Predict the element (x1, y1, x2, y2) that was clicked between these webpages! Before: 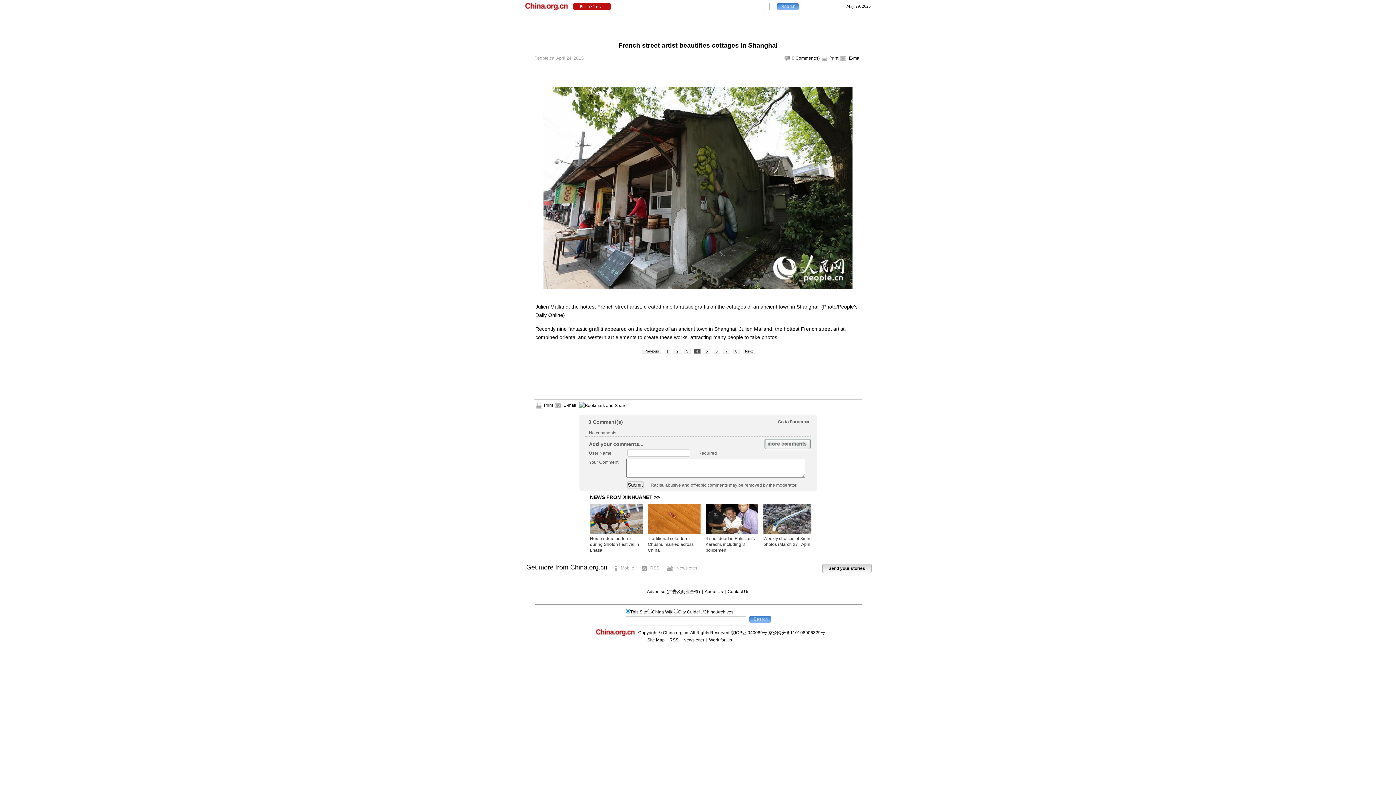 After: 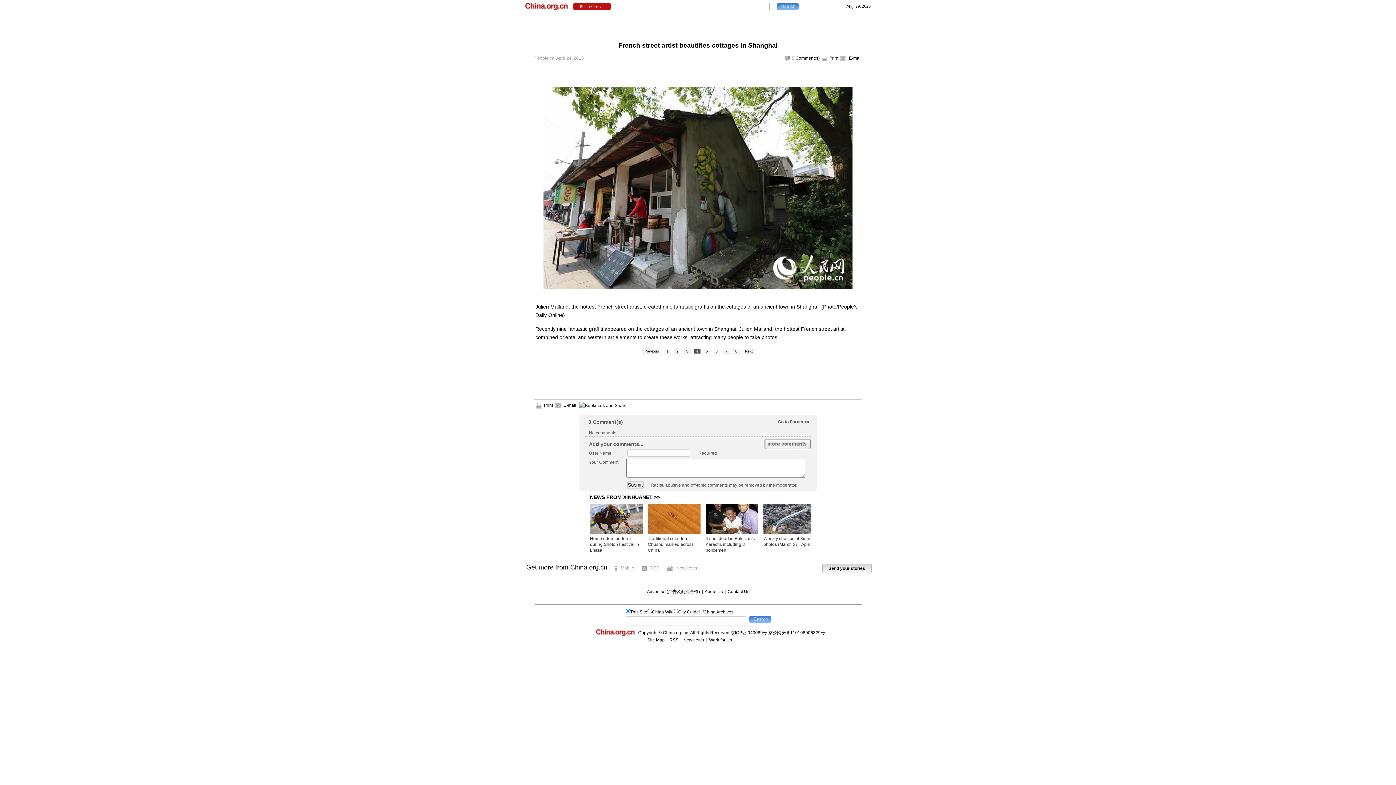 Action: label: E-mail bbox: (563, 402, 576, 408)